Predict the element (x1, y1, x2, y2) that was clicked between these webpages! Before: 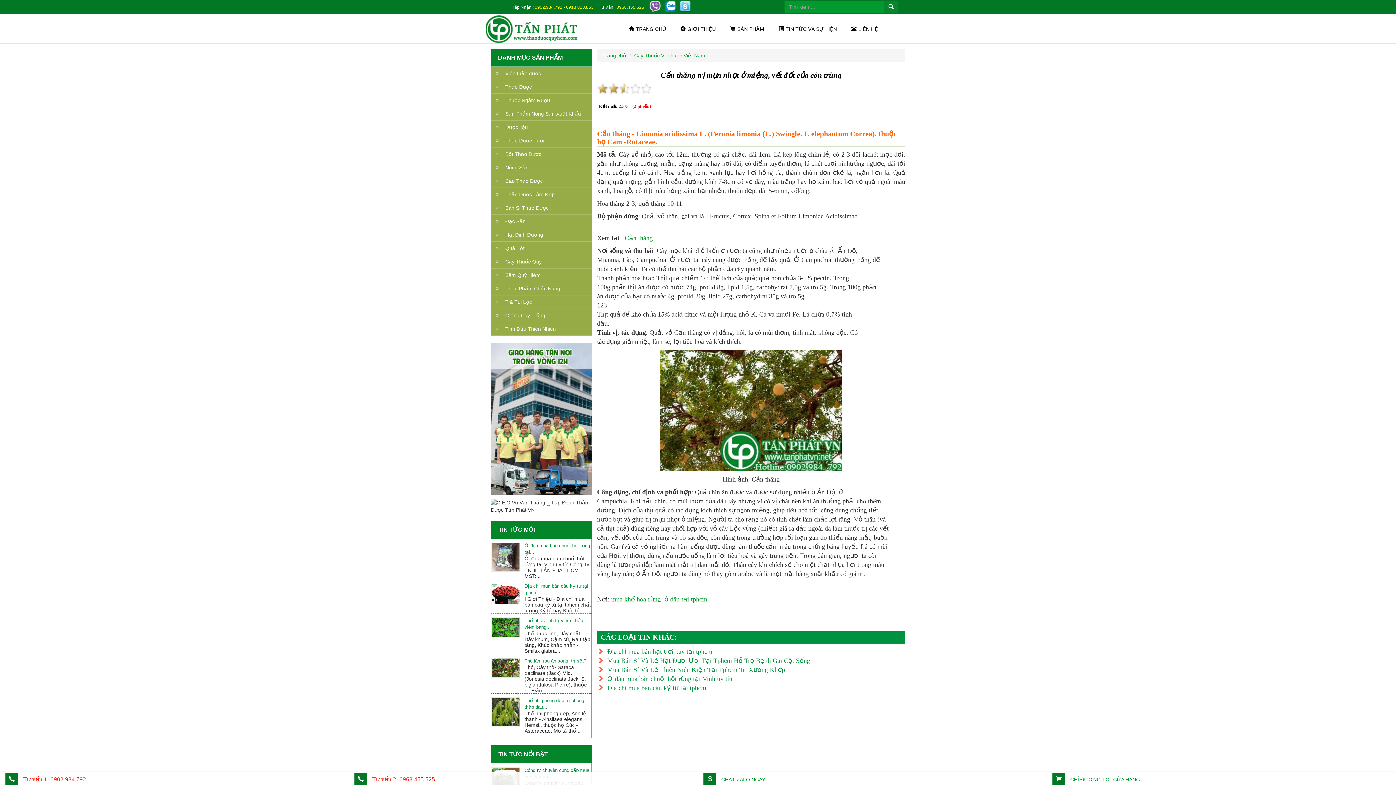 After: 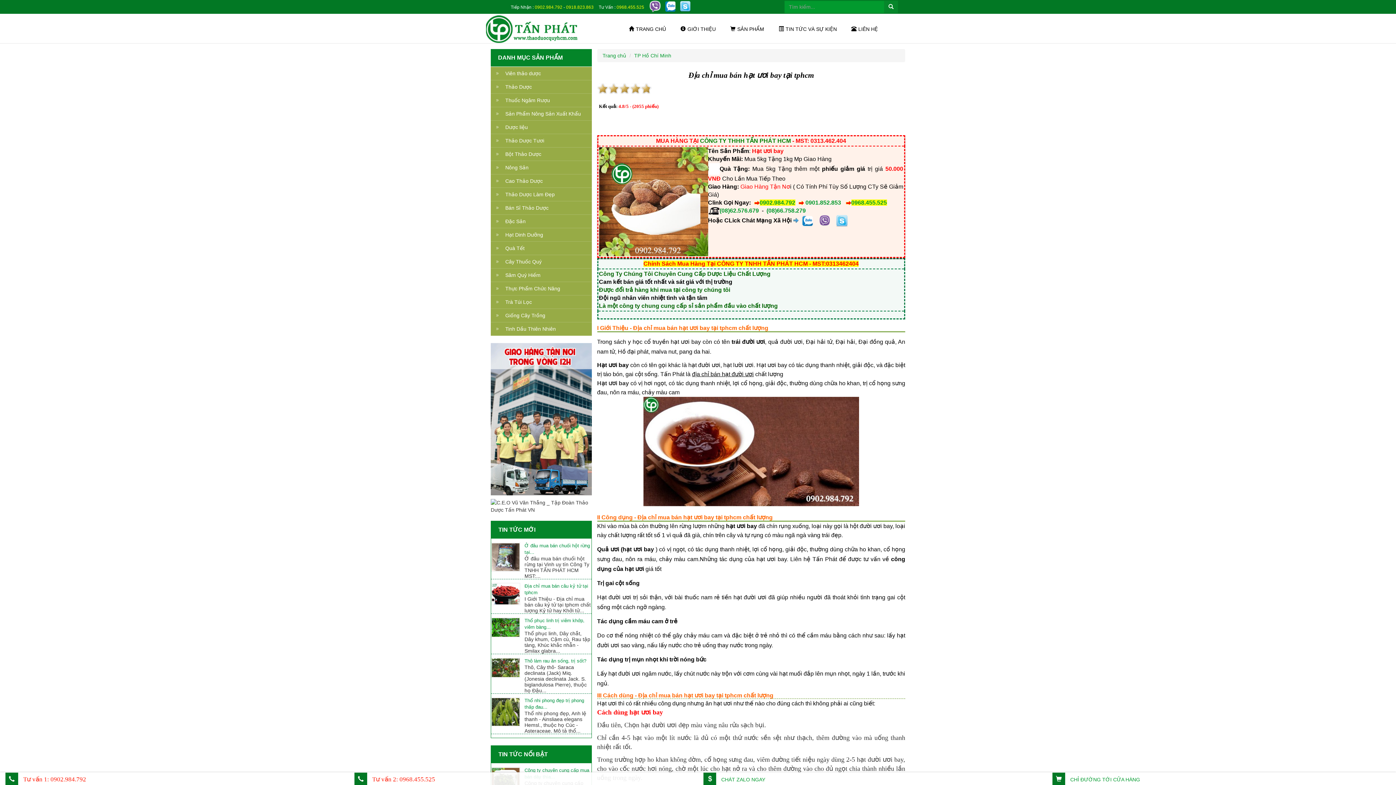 Action: bbox: (597, 648, 712, 655) label: Địa chỉ mua bán hạt ươi bay tại tphcm